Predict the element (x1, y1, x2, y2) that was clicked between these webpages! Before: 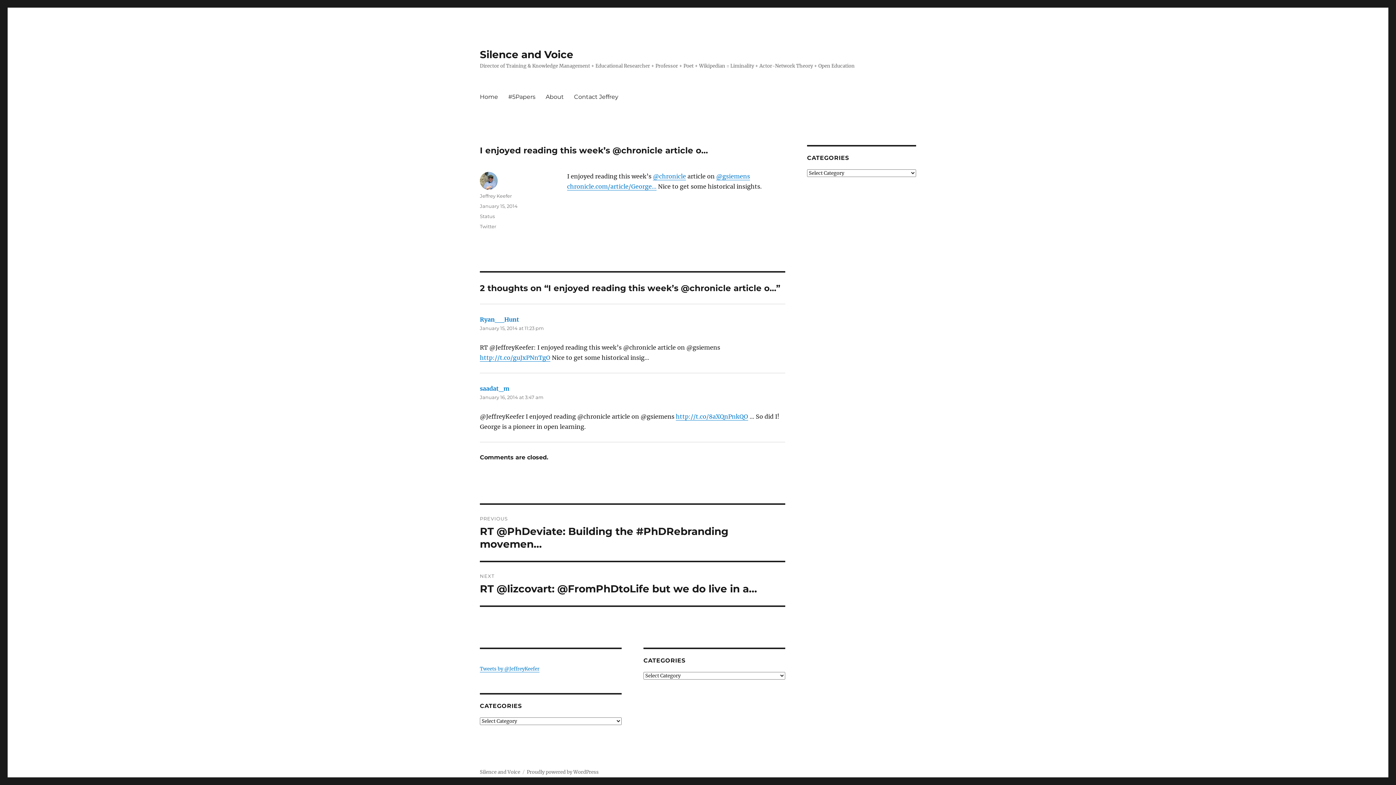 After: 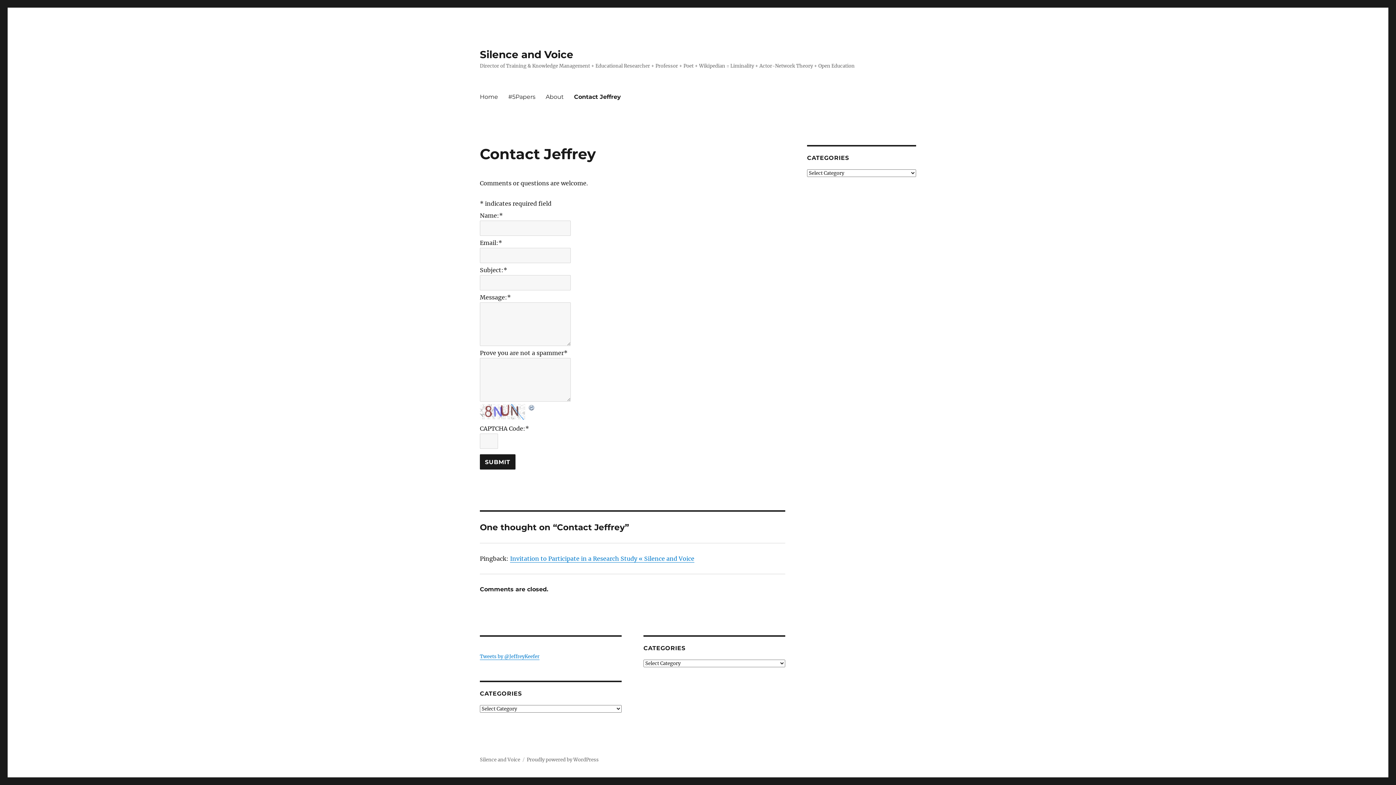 Action: bbox: (569, 89, 623, 104) label: Contact Jeffrey